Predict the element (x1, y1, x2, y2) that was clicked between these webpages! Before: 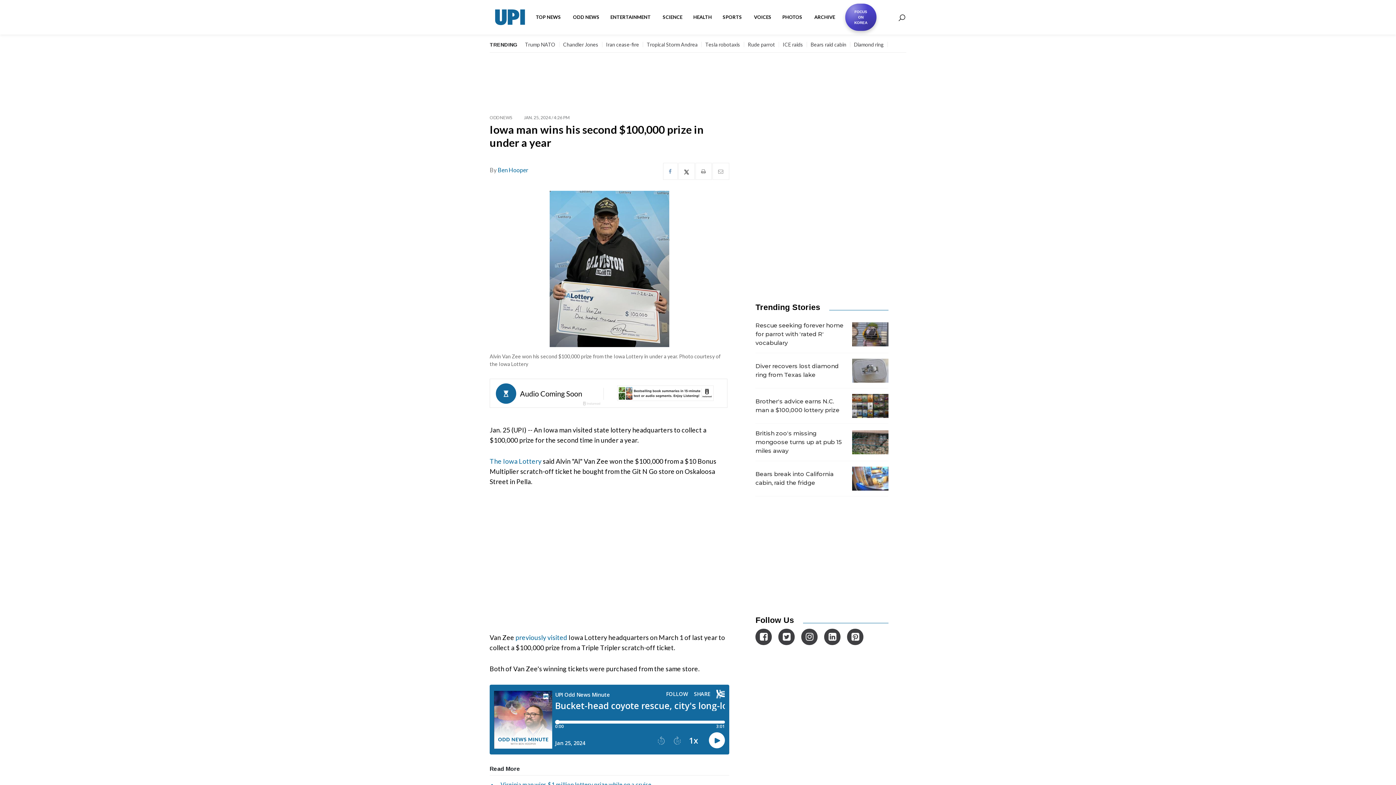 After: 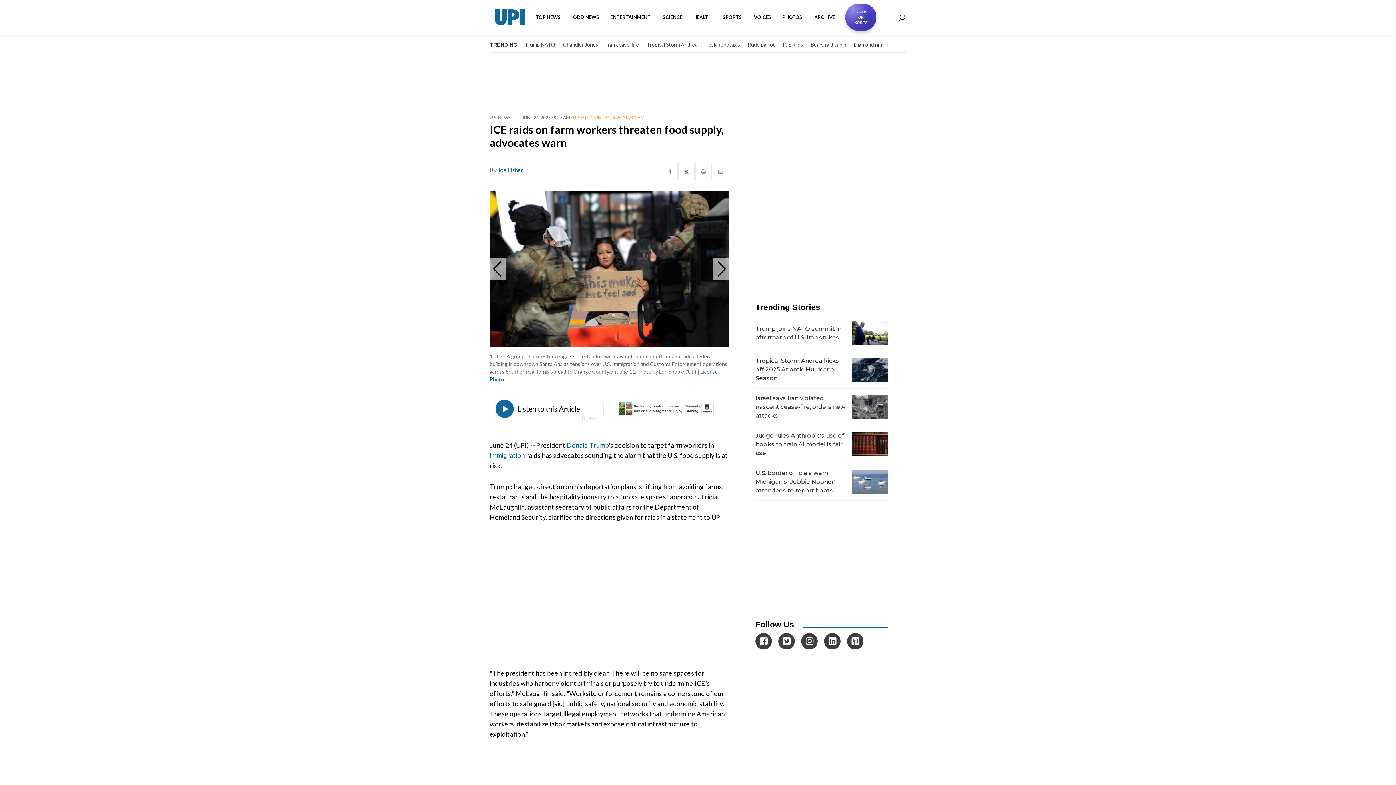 Action: label: ICE raids bbox: (782, 41, 803, 47)